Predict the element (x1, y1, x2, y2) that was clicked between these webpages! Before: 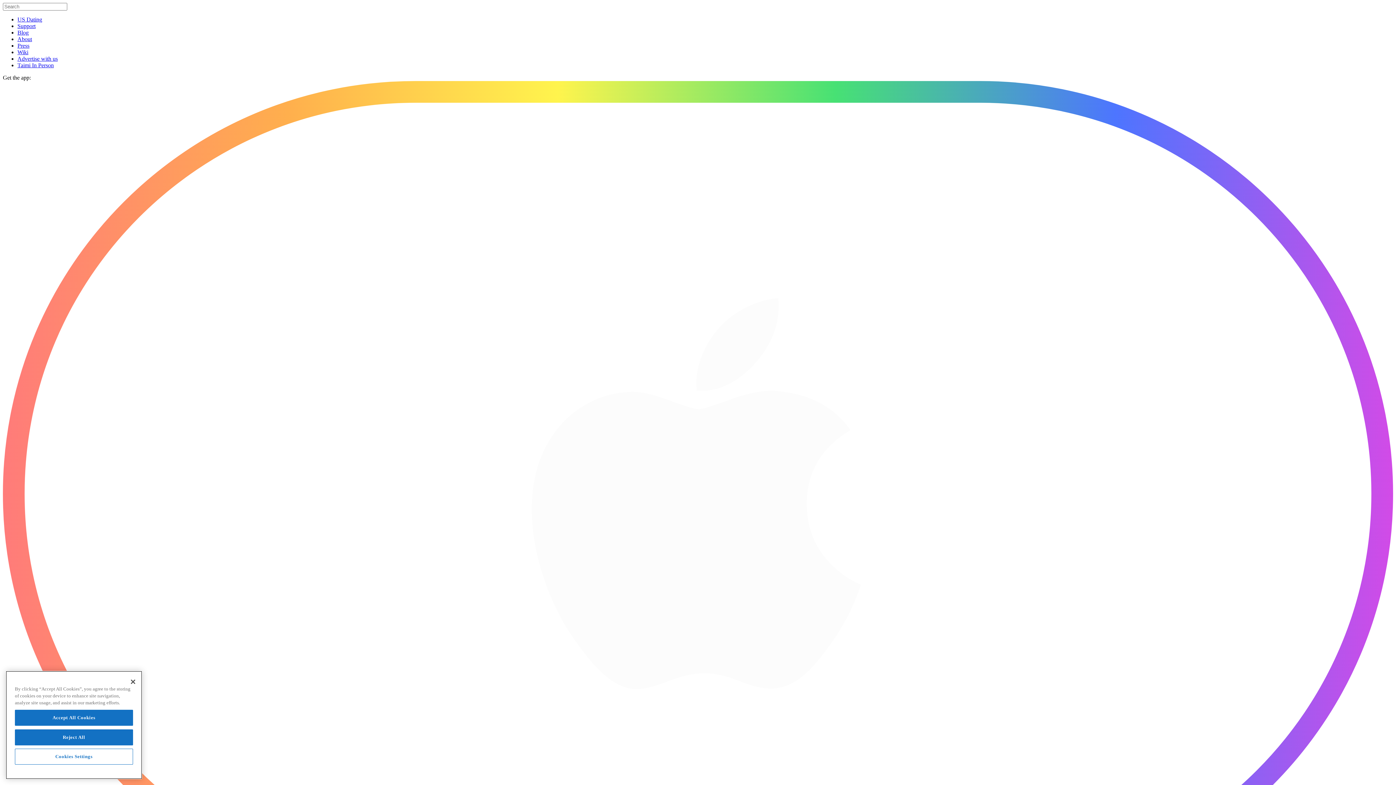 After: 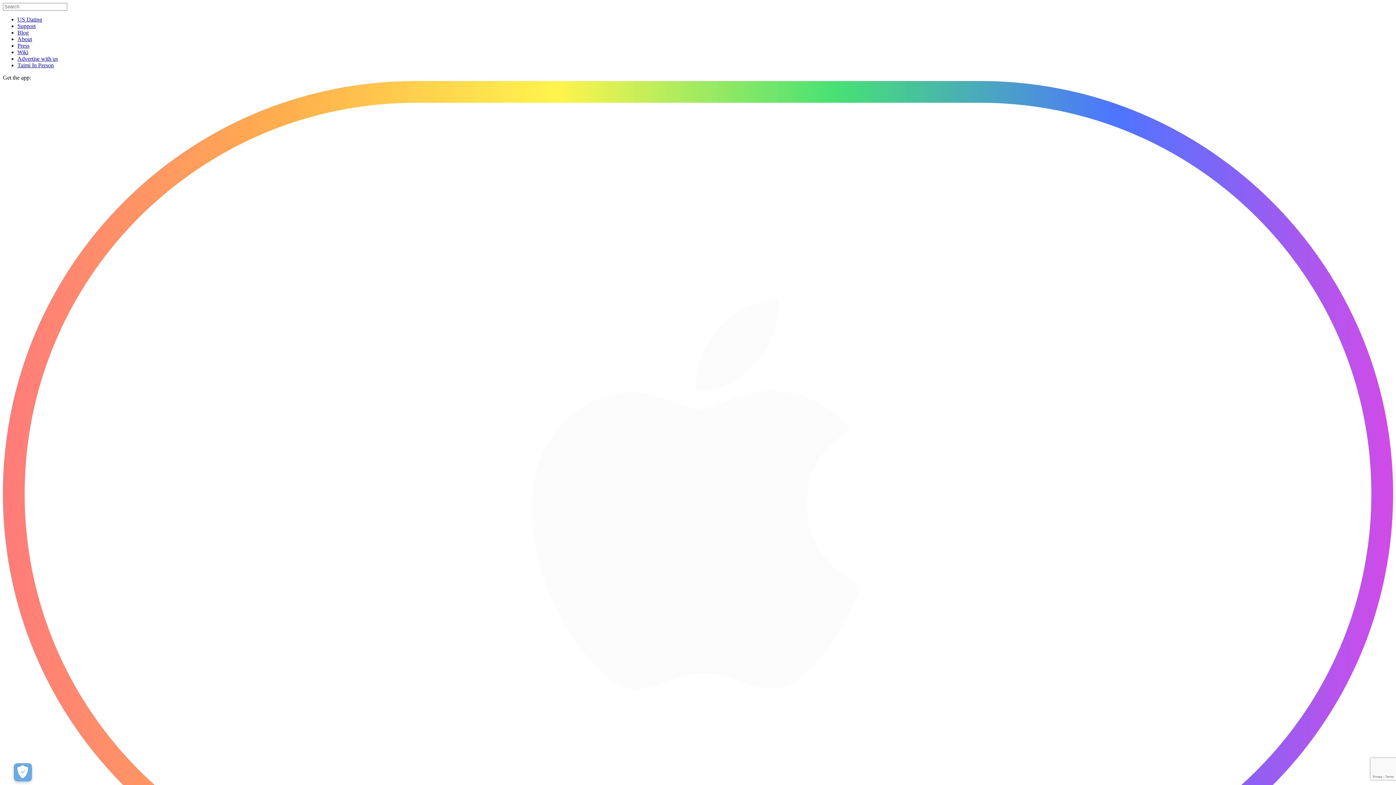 Action: bbox: (17, 62, 53, 68) label: Taimi In Person